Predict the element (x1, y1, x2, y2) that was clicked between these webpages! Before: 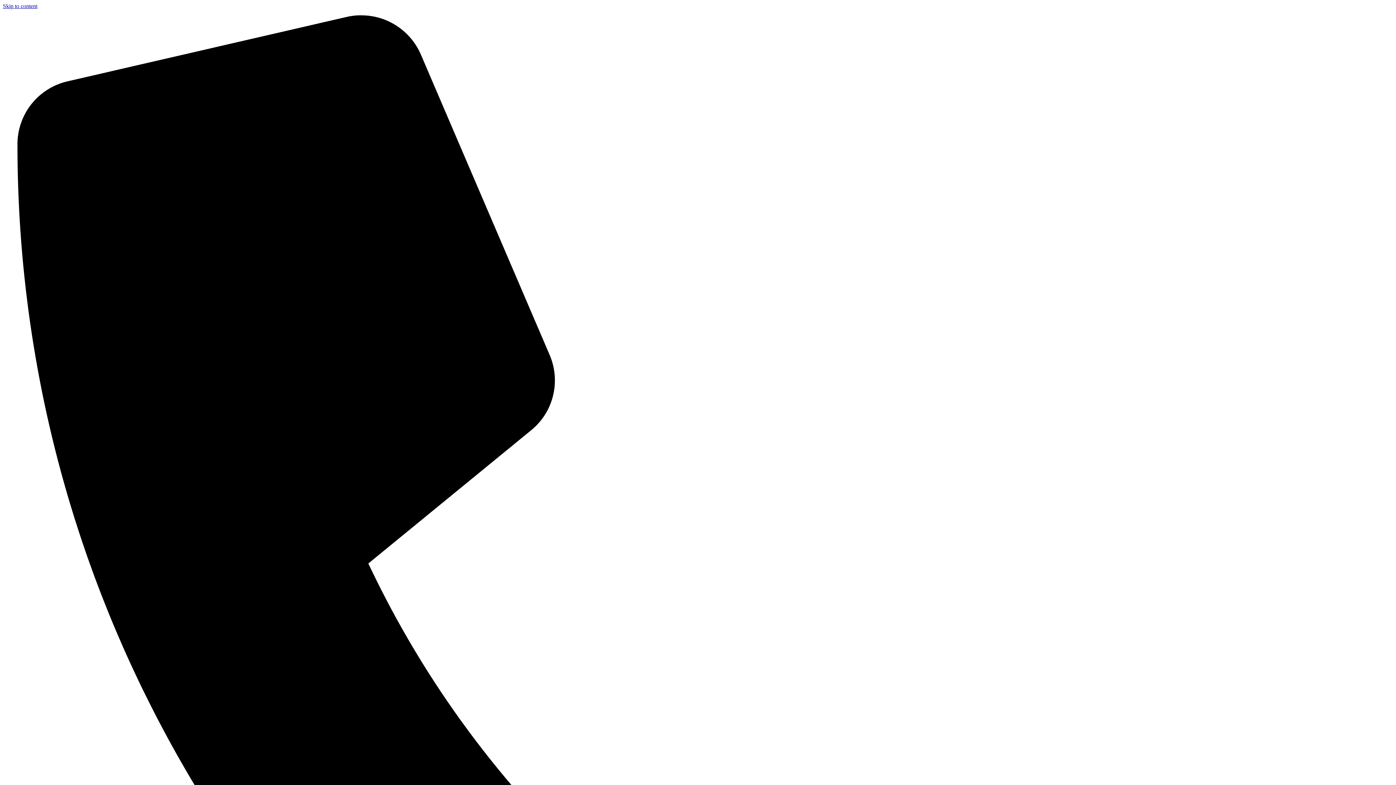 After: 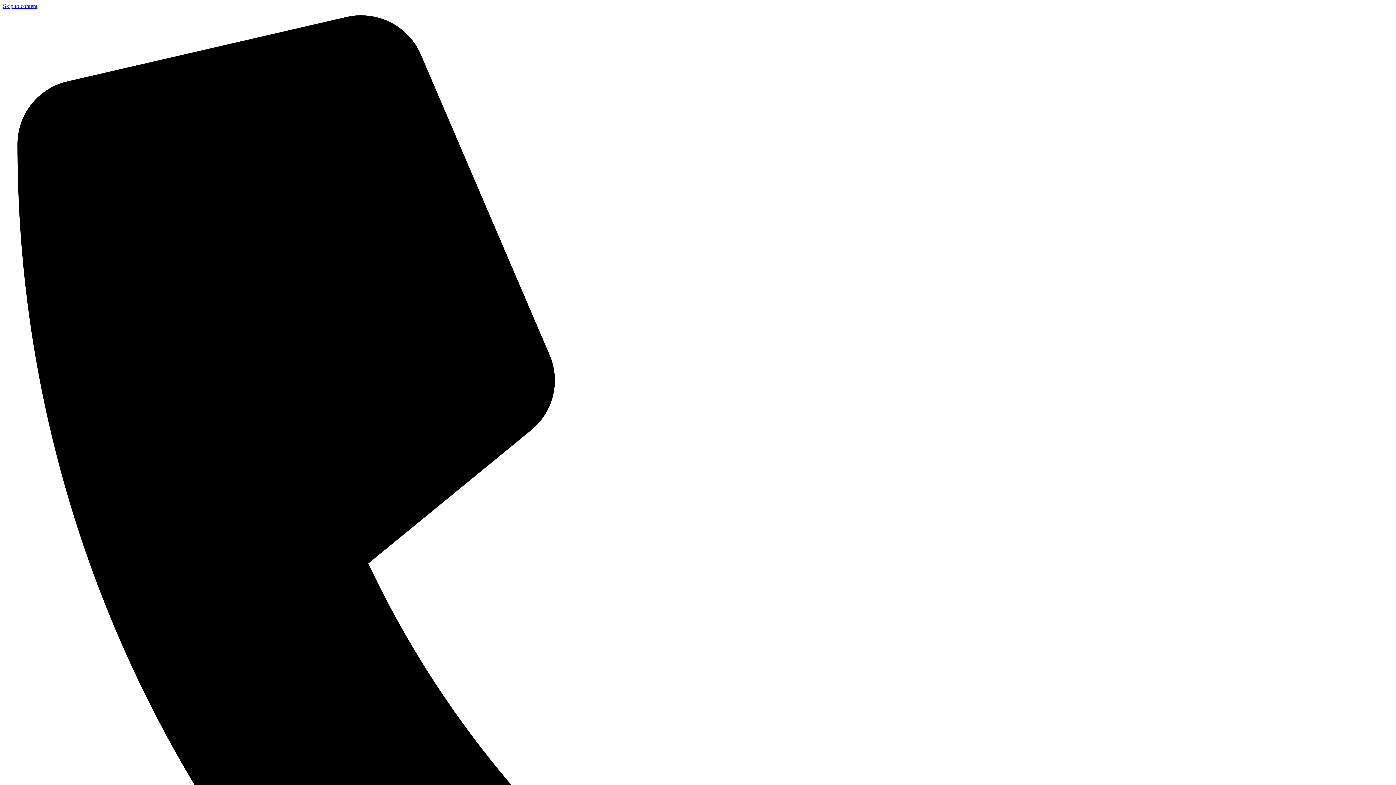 Action: label: Skip to content bbox: (2, 2, 37, 9)